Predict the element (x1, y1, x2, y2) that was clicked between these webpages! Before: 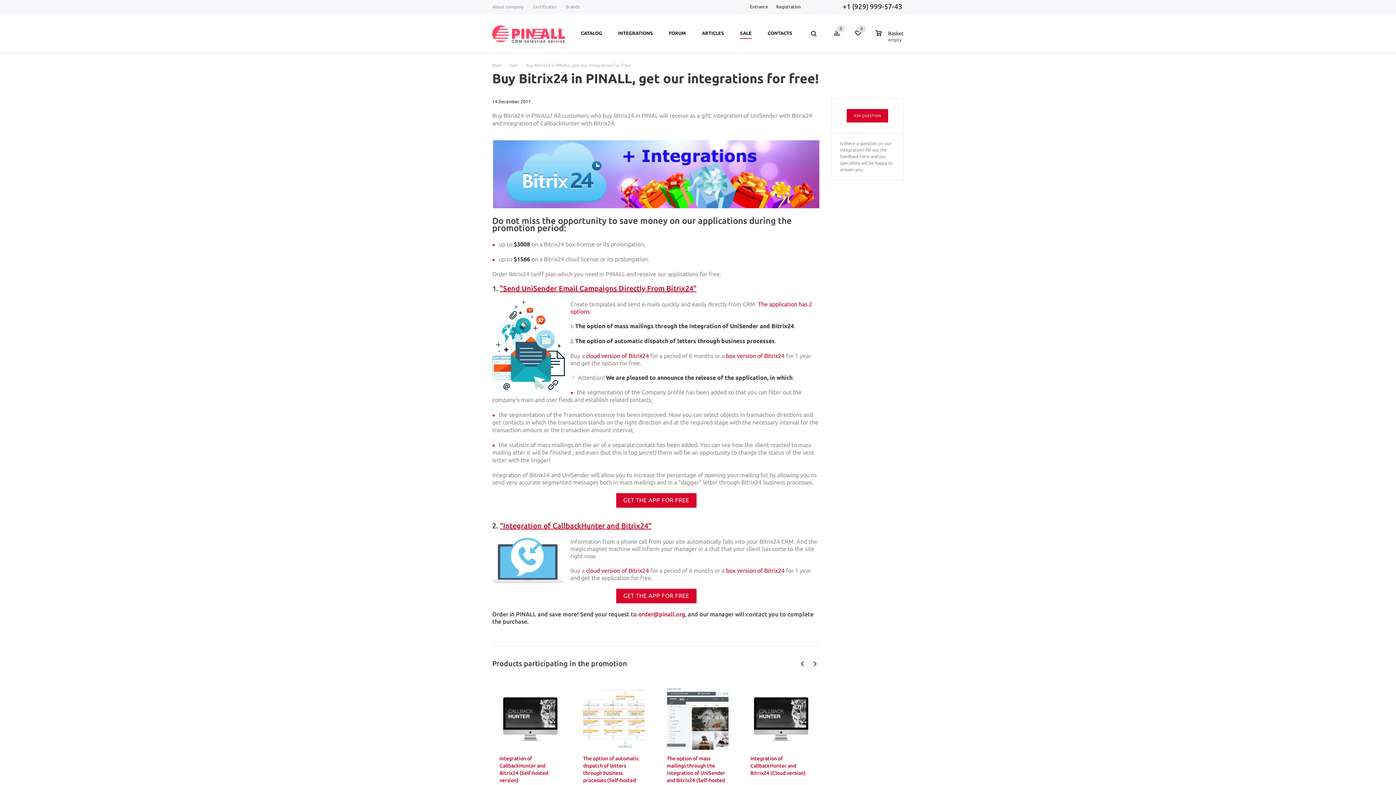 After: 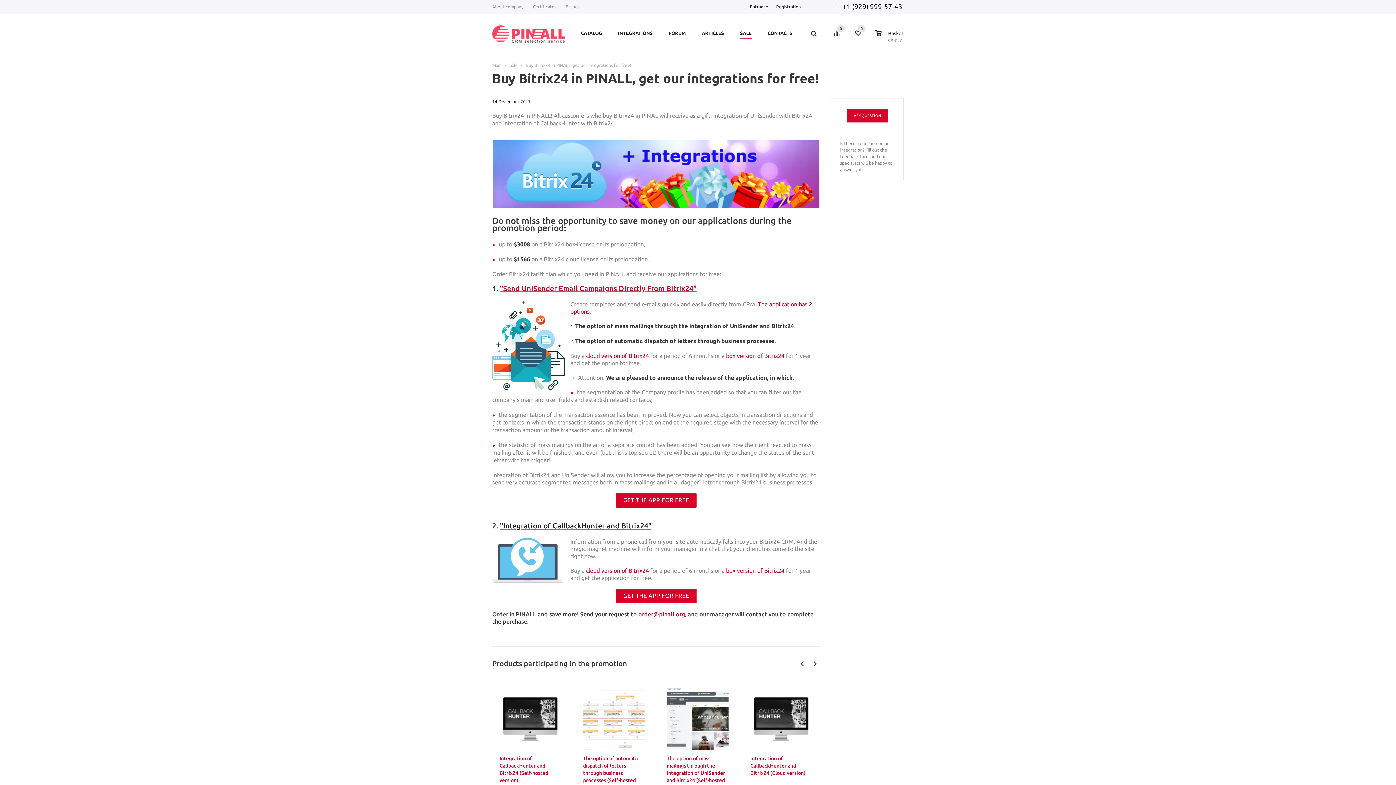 Action: label: "Integration of CallbackHunter and Bitrix24" bbox: (500, 521, 651, 530)